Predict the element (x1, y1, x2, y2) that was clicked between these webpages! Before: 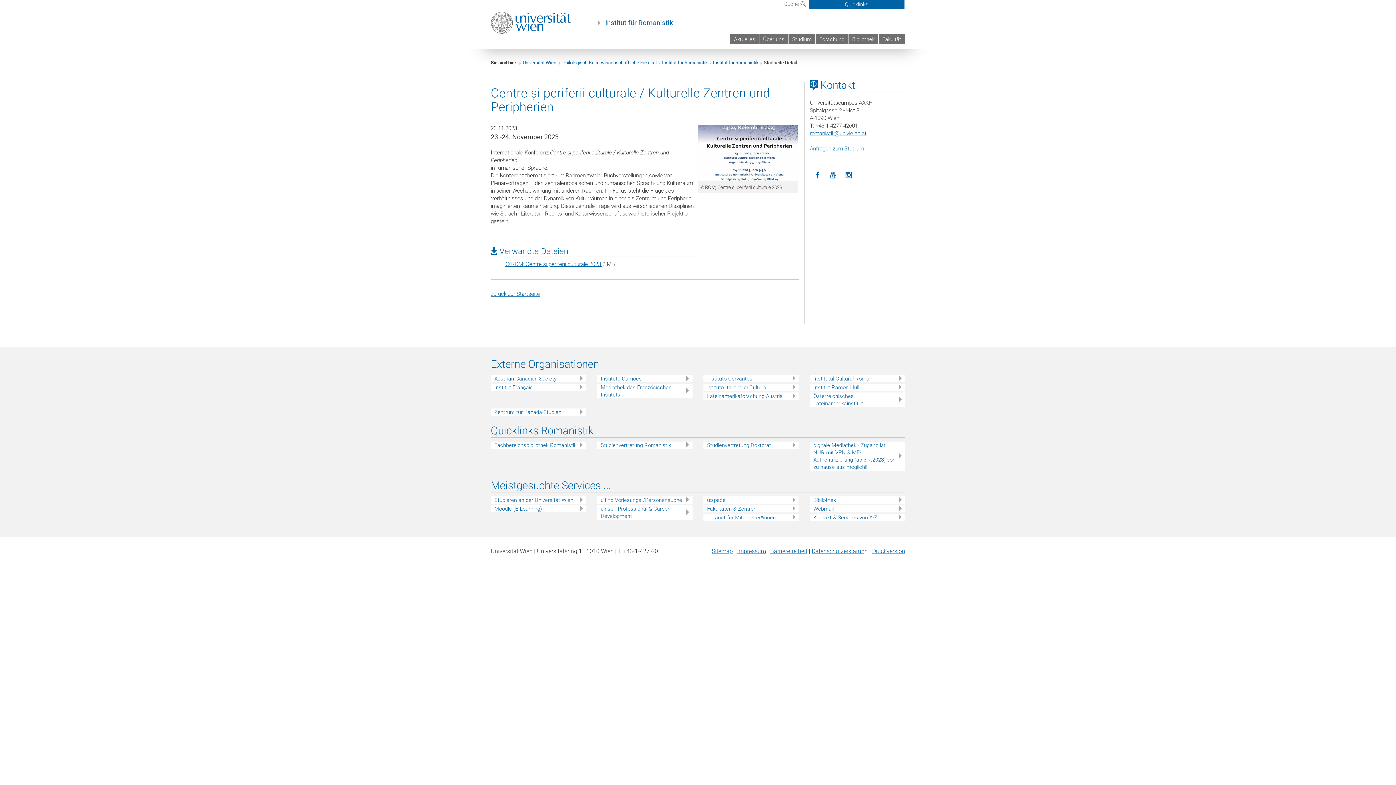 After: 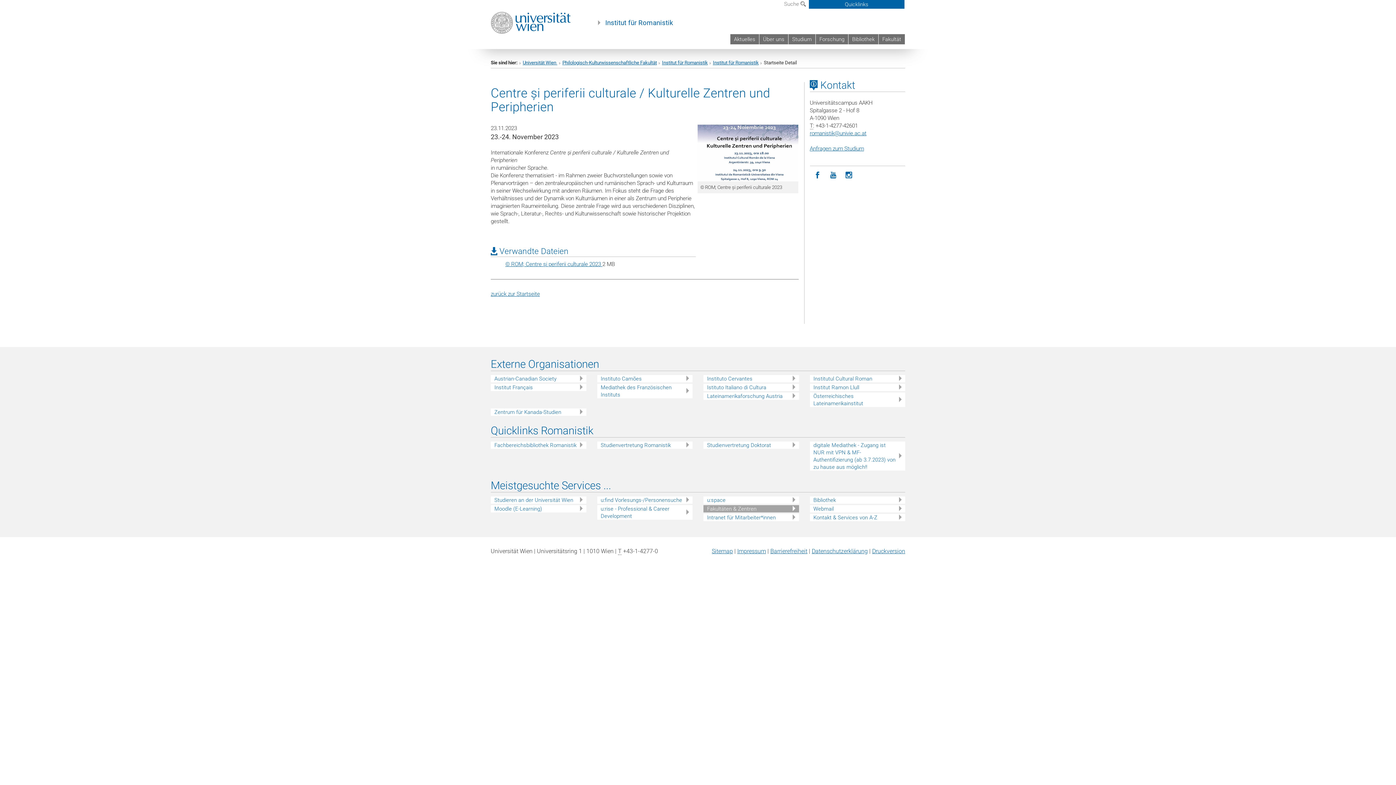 Action: label: Fakultäten & Zentren bbox: (707, 505, 799, 512)